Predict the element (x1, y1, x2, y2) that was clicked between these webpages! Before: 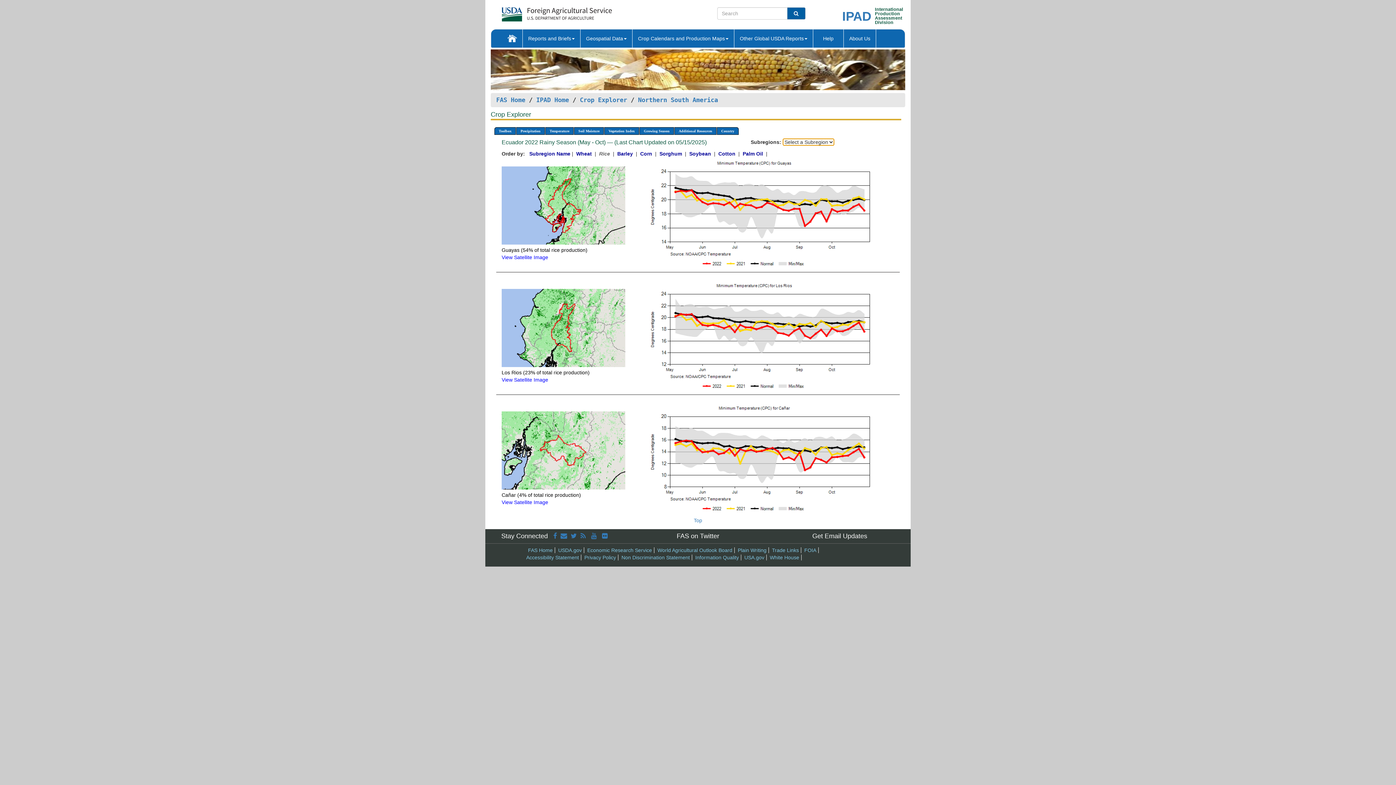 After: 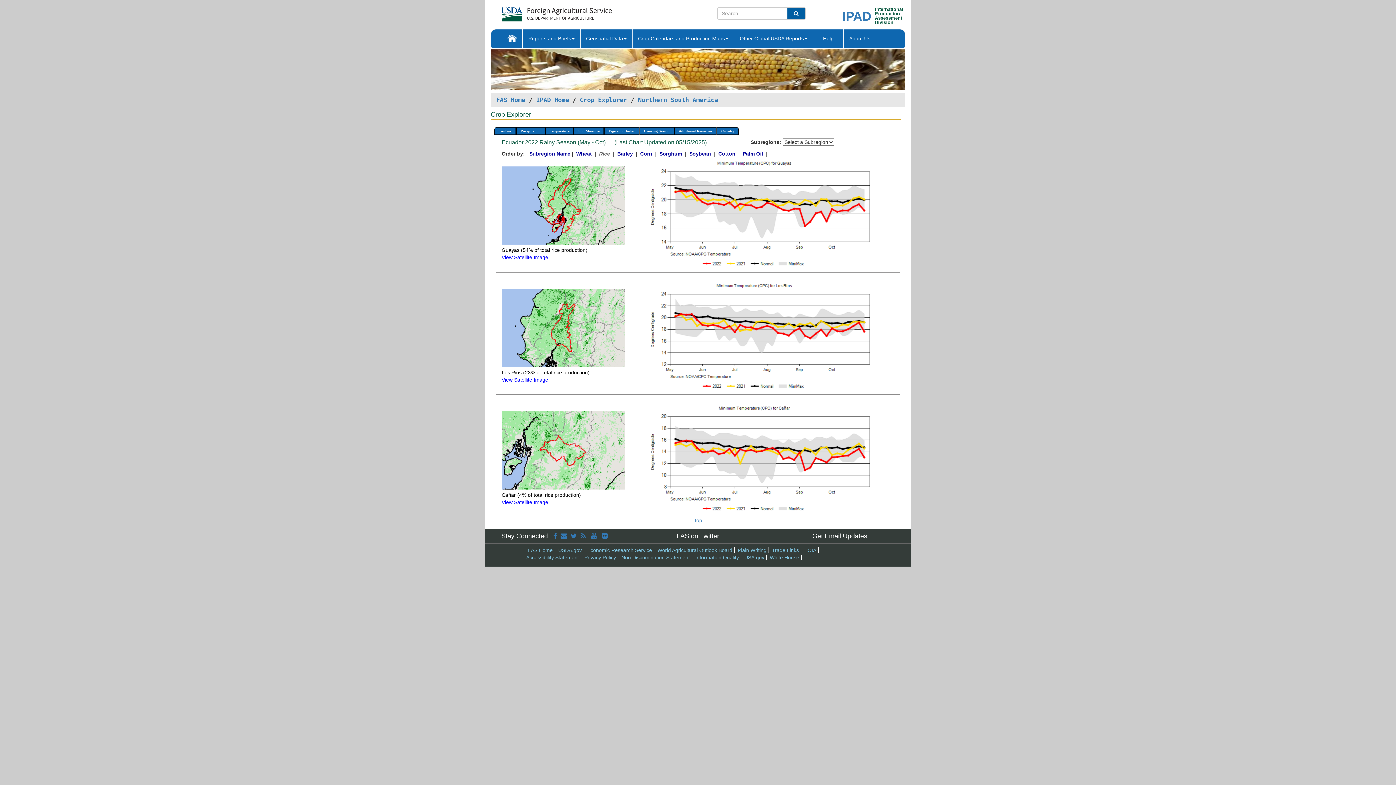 Action: label: USA.gov bbox: (744, 555, 764, 560)